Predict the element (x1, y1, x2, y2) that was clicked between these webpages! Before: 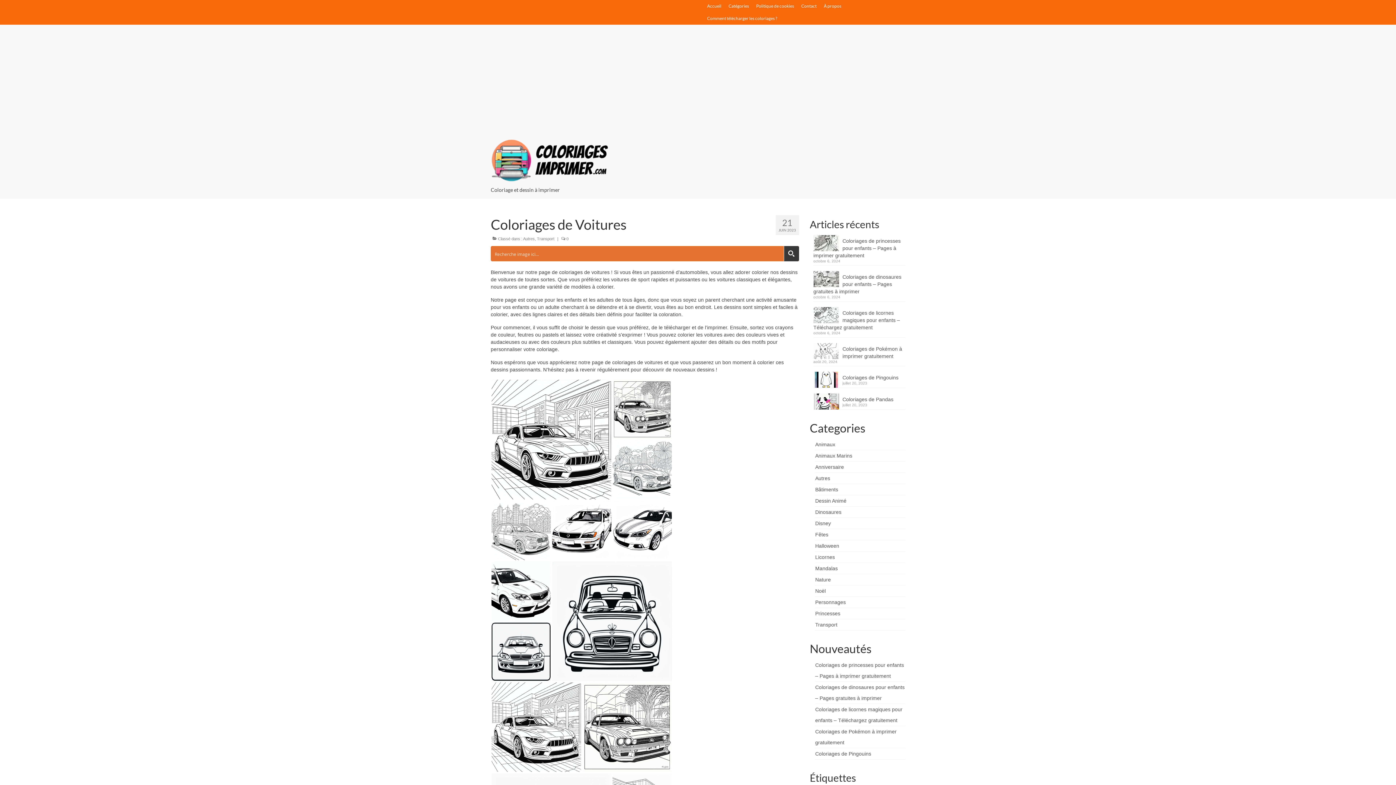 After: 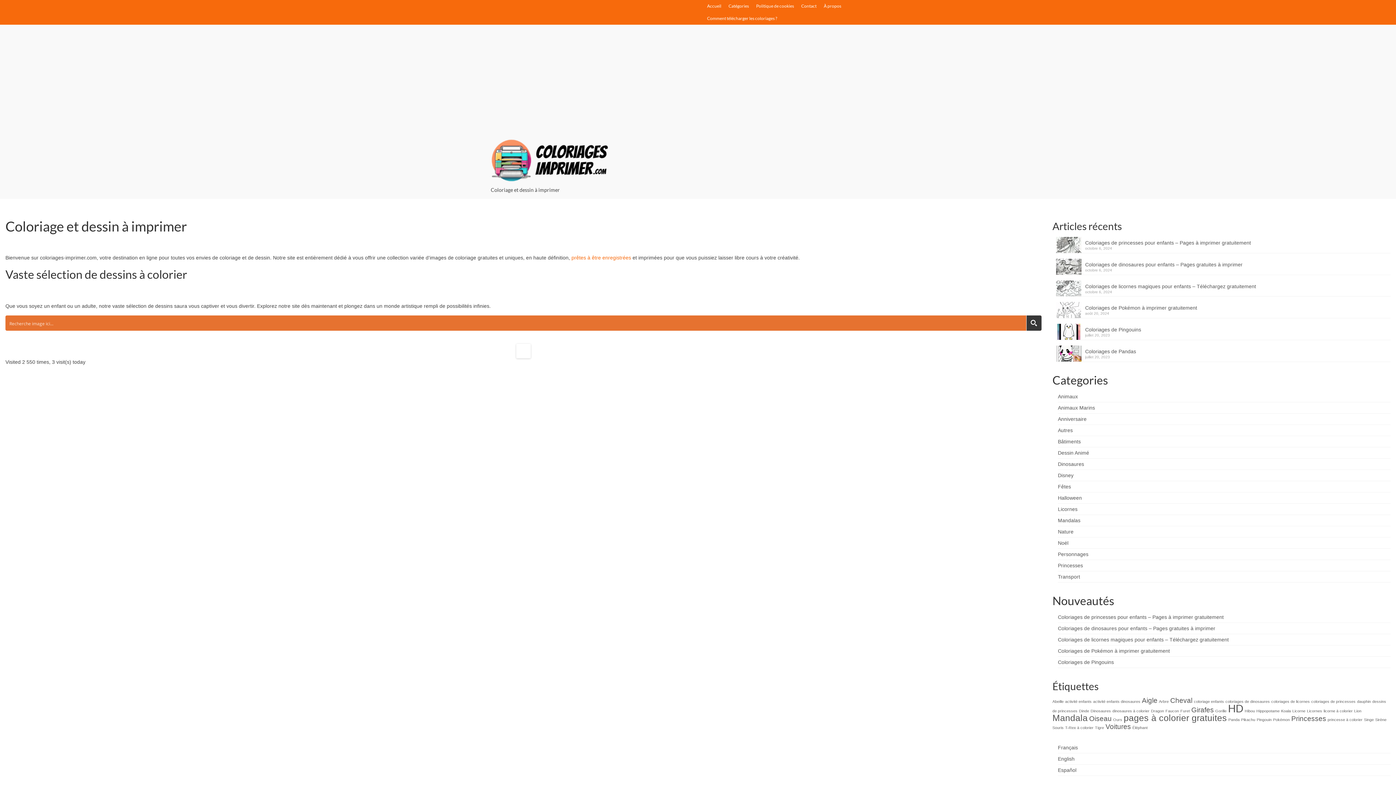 Action: bbox: (703, 0, 725, 12) label: Accueil